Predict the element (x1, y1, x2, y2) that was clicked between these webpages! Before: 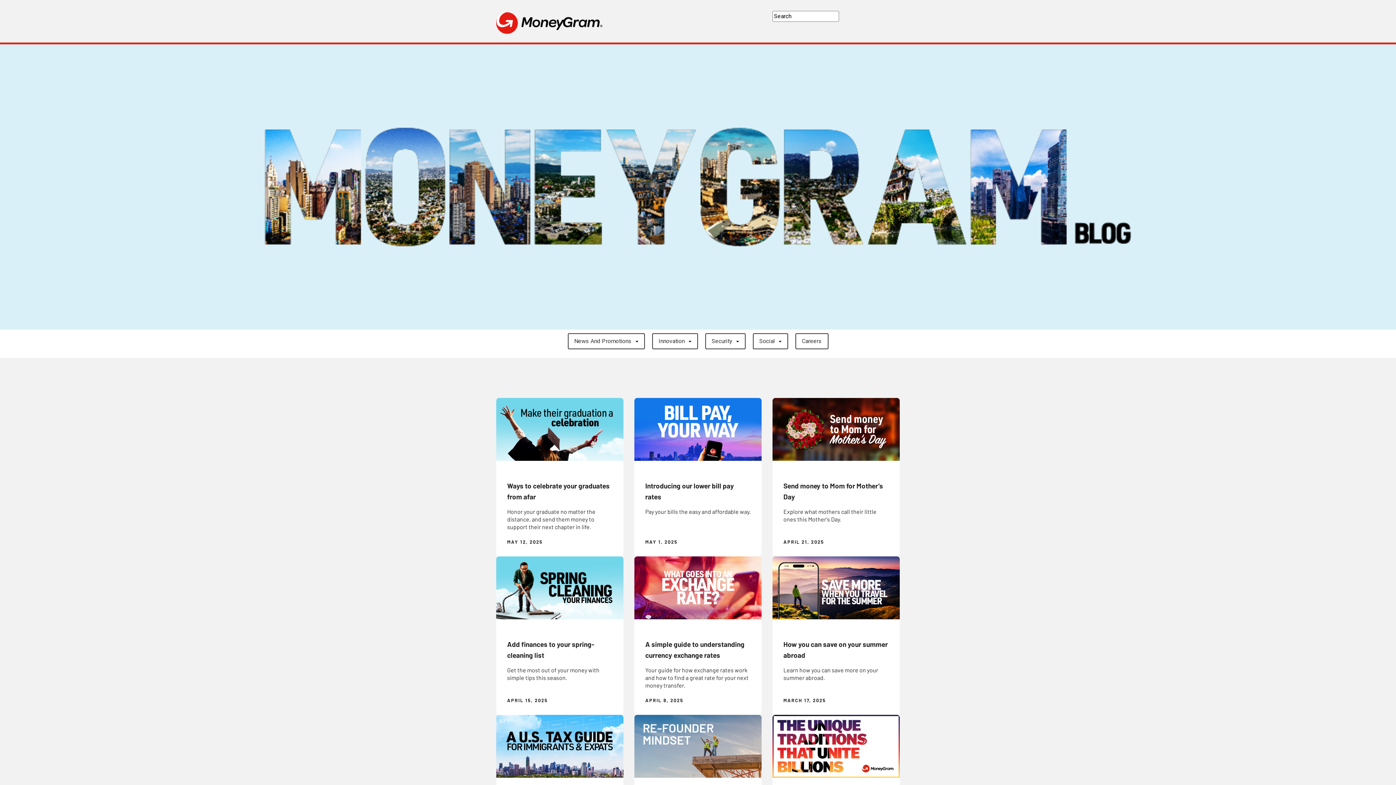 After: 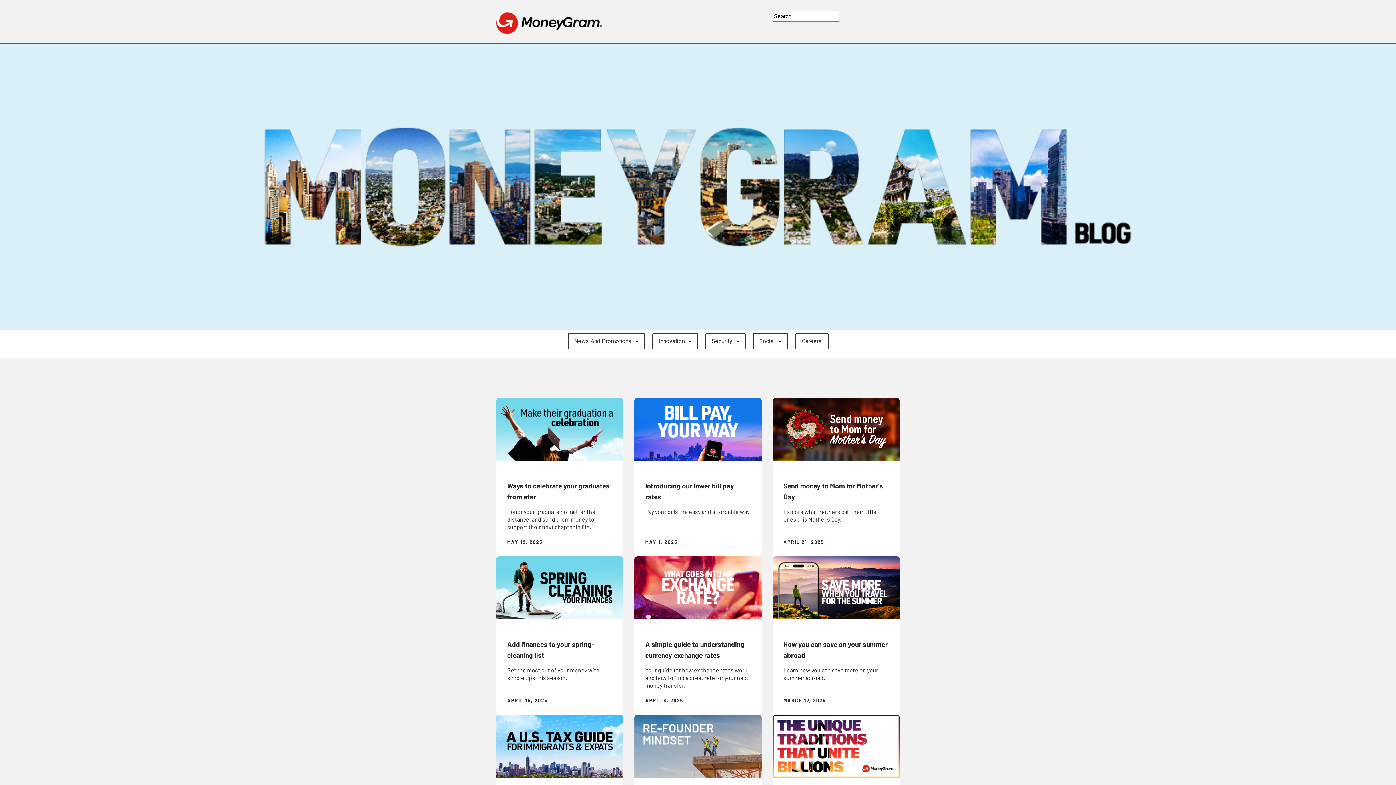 Action: bbox: (496, 19, 602, 26)